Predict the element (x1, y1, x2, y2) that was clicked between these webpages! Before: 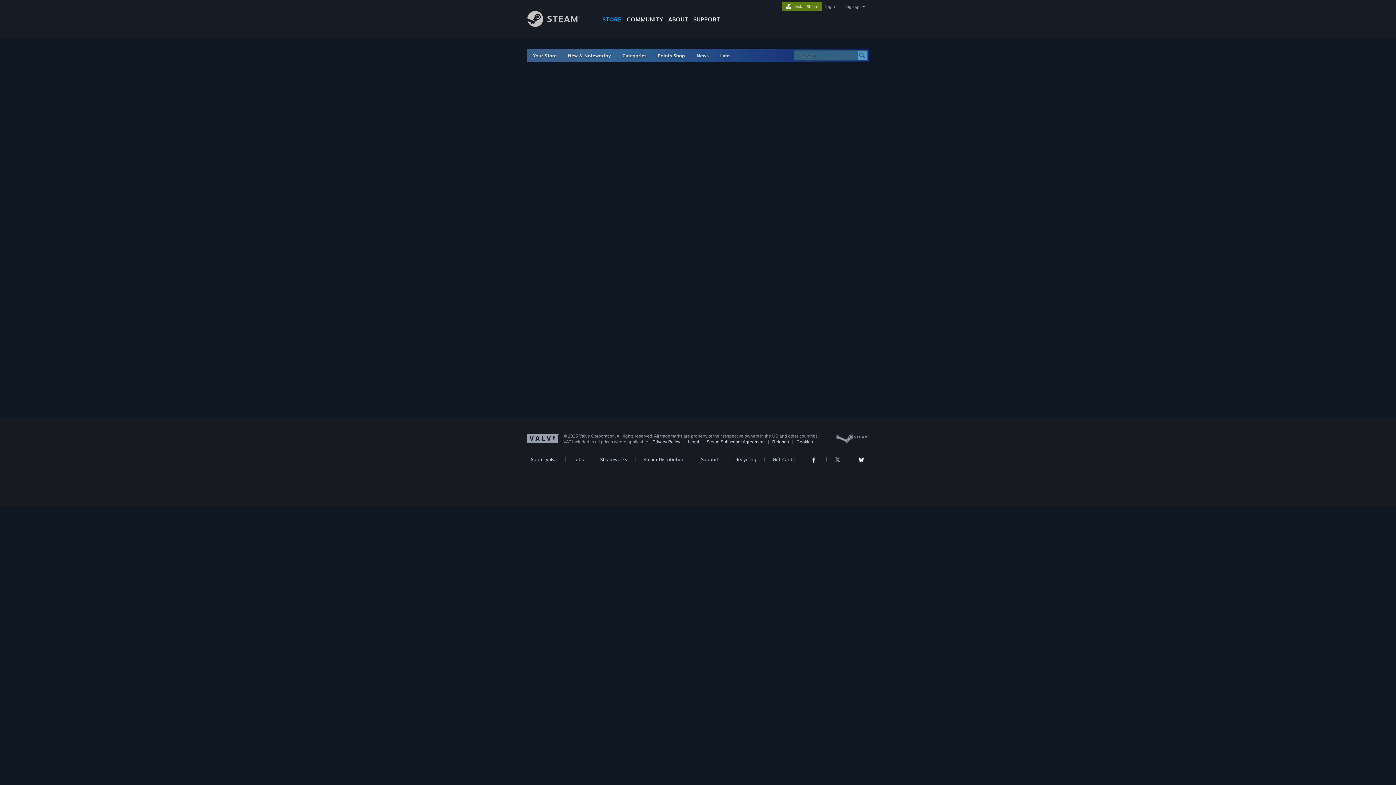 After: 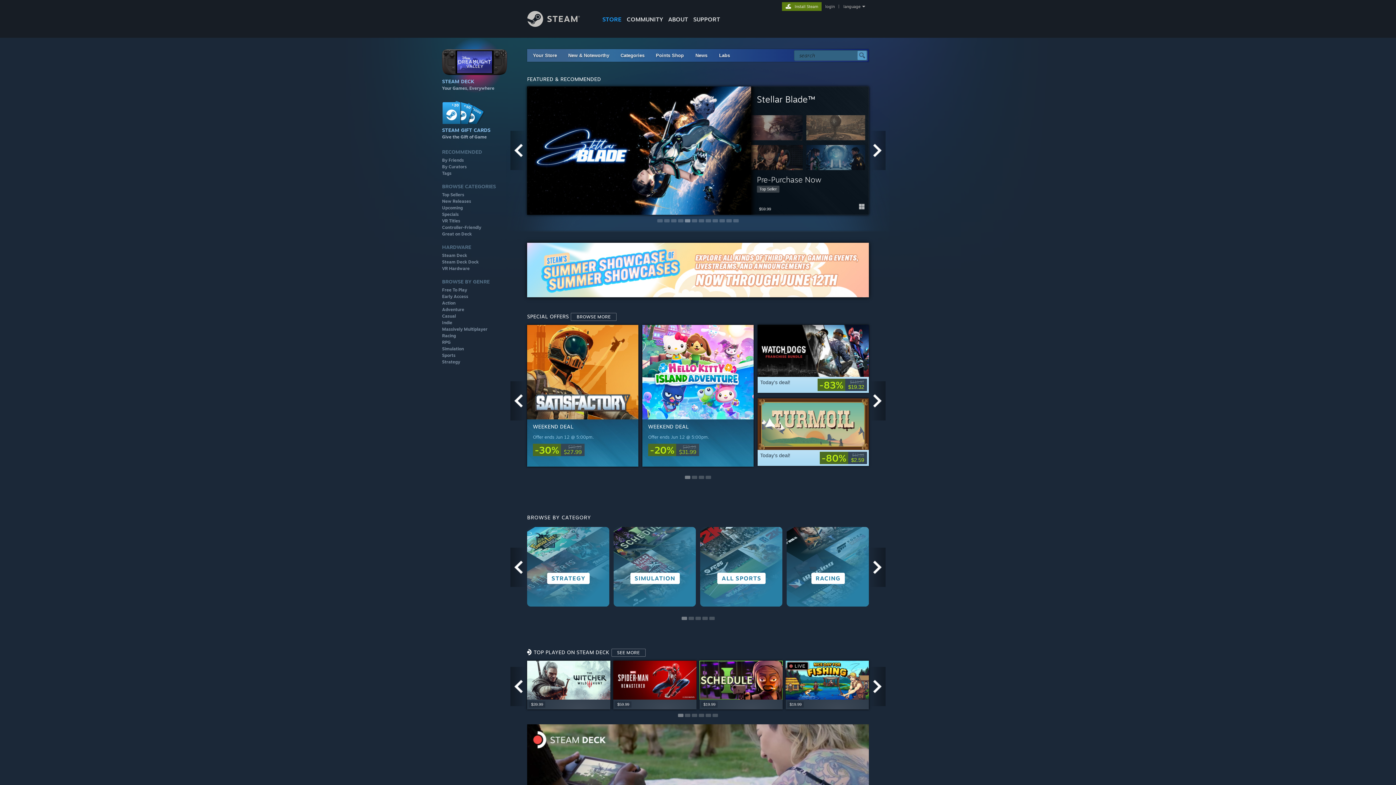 Action: bbox: (533, 52, 556, 58) label: Your Store